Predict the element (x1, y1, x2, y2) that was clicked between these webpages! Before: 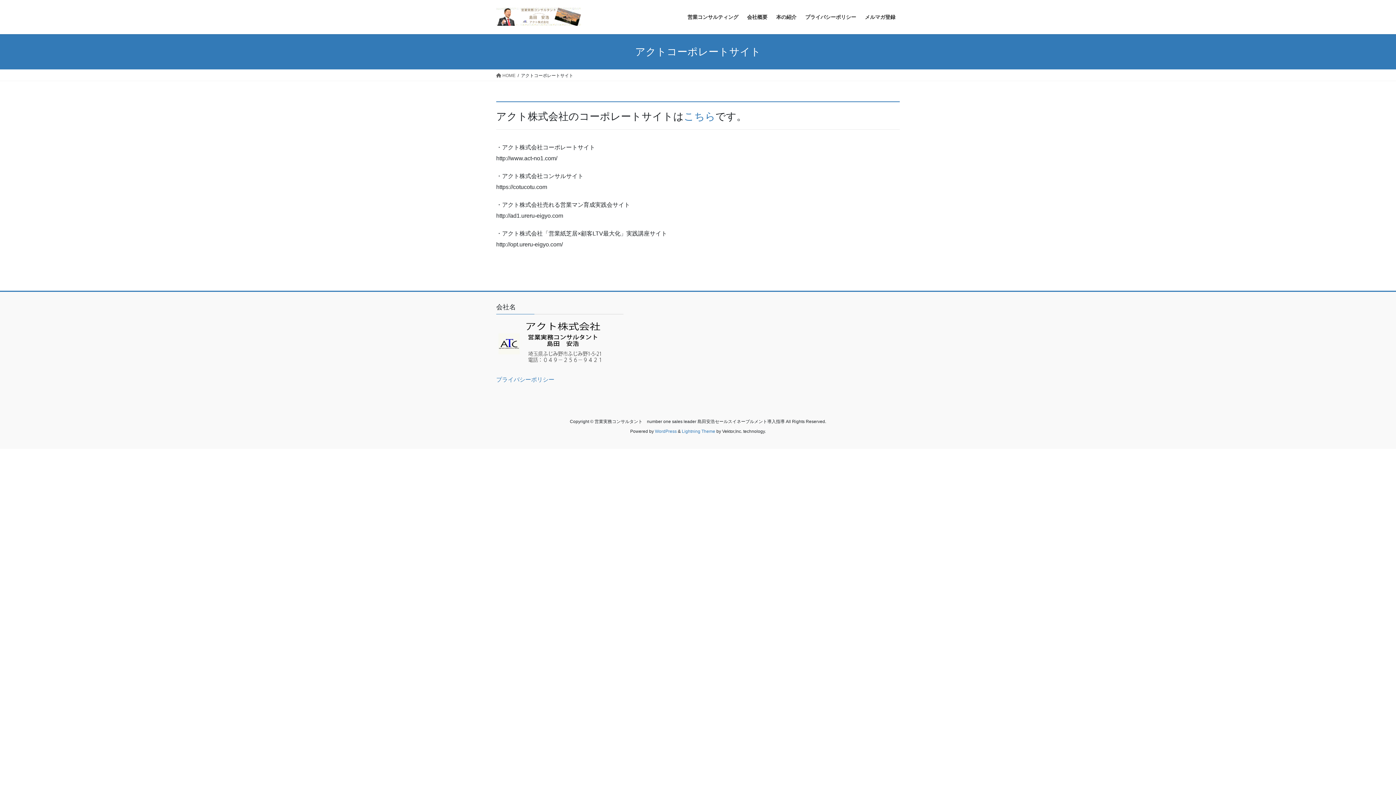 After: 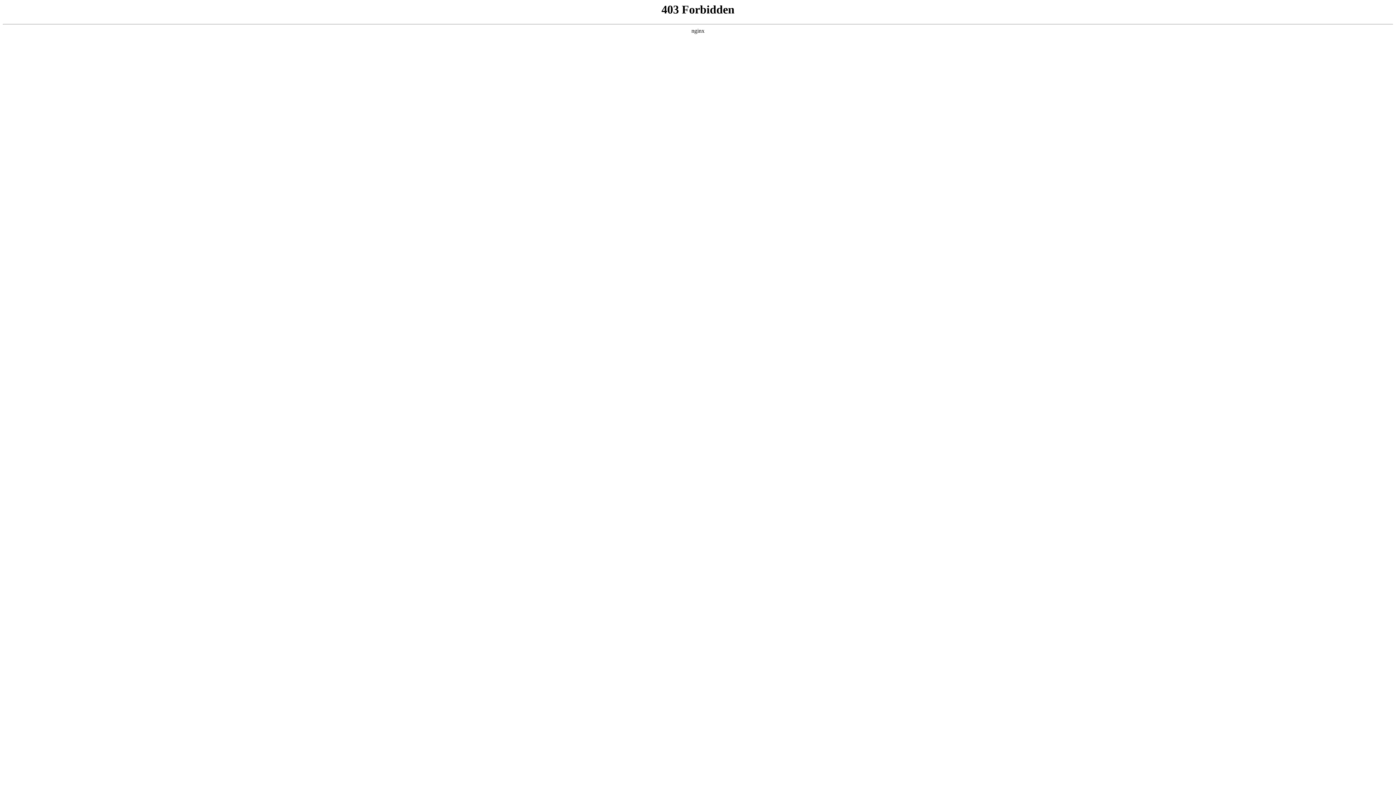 Action: bbox: (655, 429, 676, 434) label: WordPress